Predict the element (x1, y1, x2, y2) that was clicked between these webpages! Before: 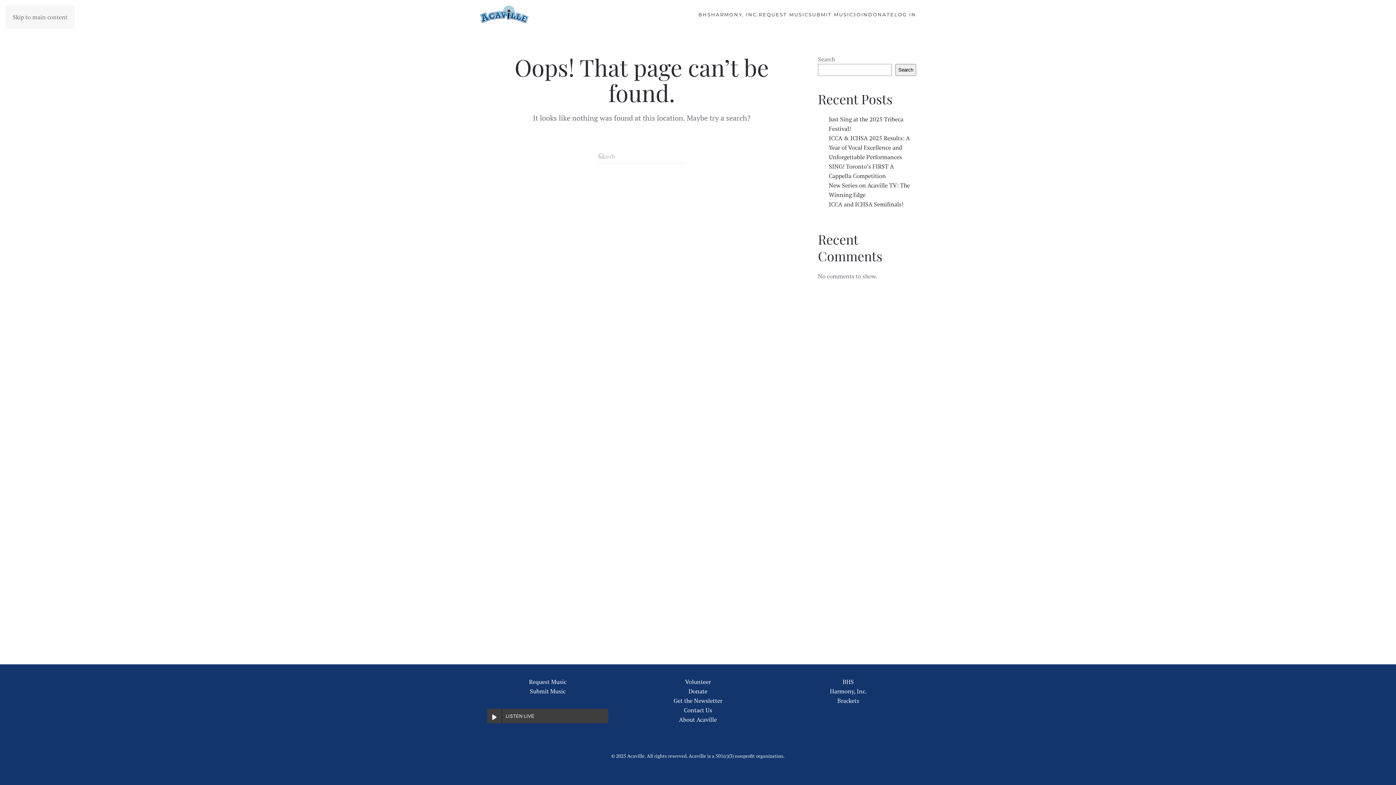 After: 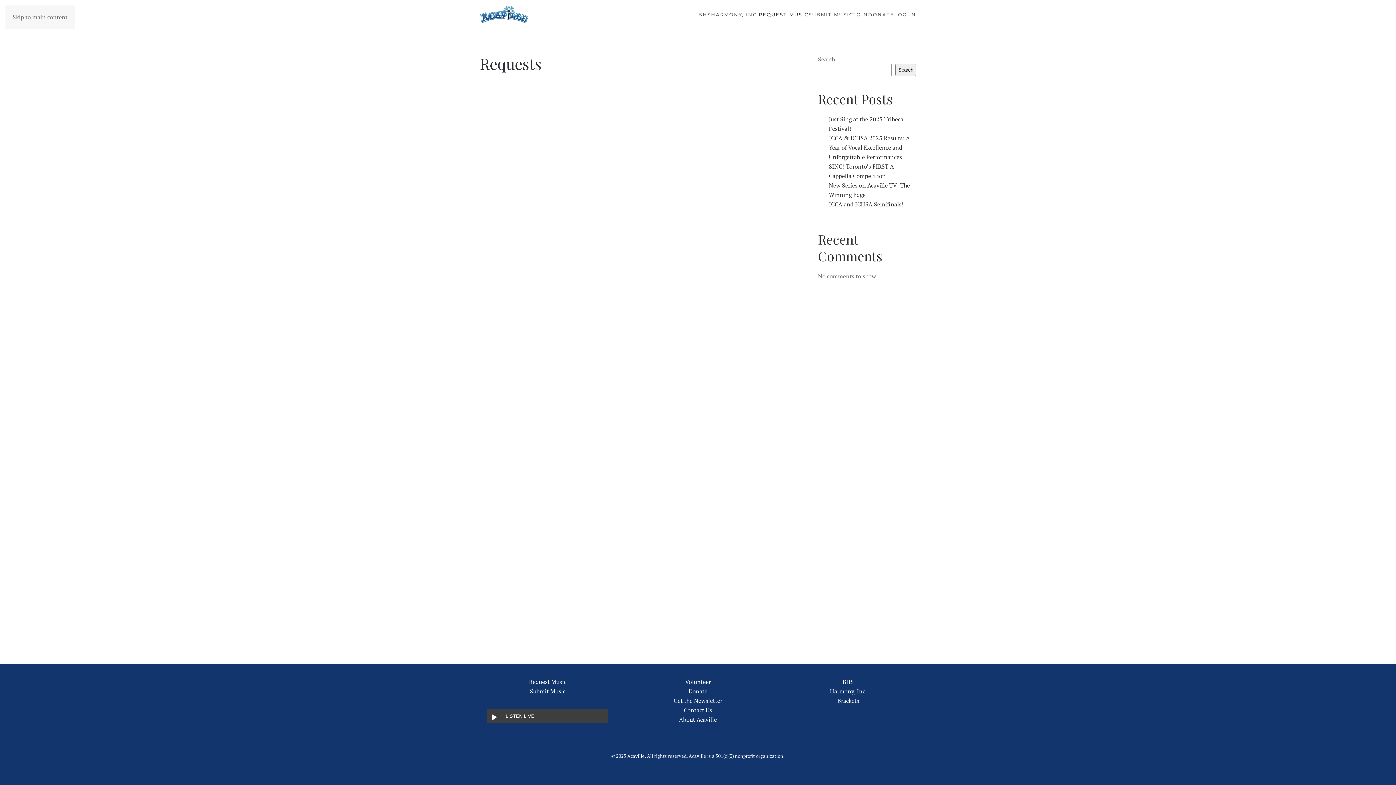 Action: bbox: (529, 678, 566, 686) label: Request Music